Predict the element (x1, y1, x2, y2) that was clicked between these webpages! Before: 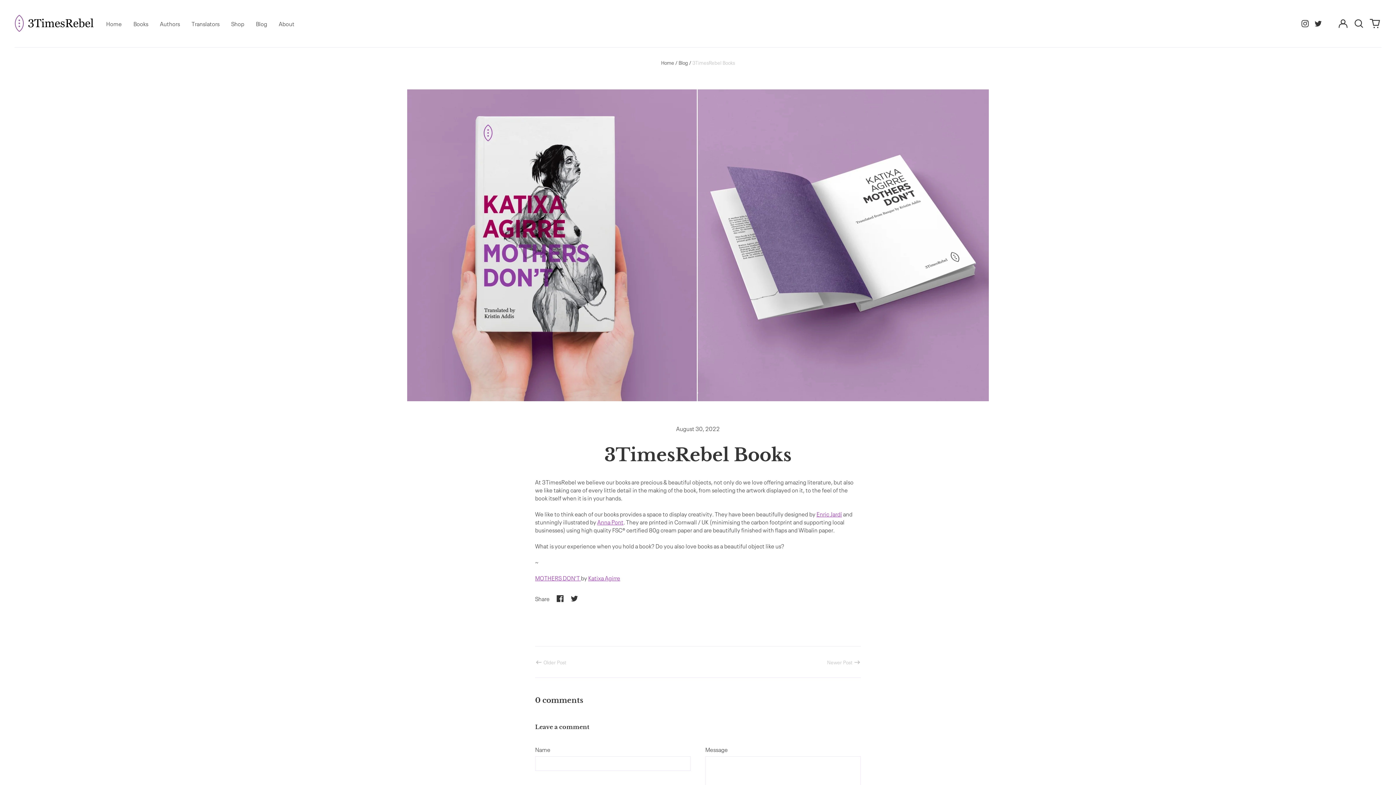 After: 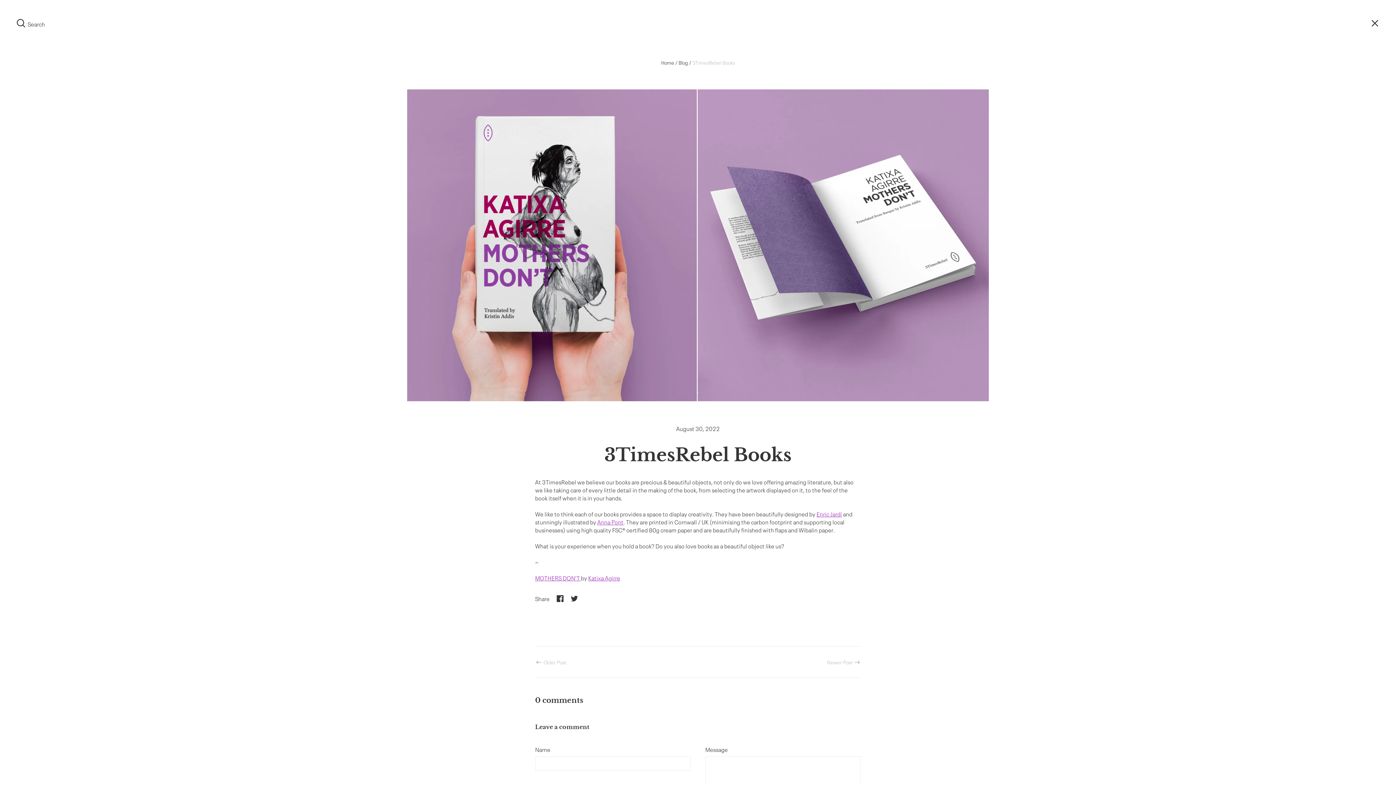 Action: bbox: (1352, 17, 1365, 30) label: Search our site